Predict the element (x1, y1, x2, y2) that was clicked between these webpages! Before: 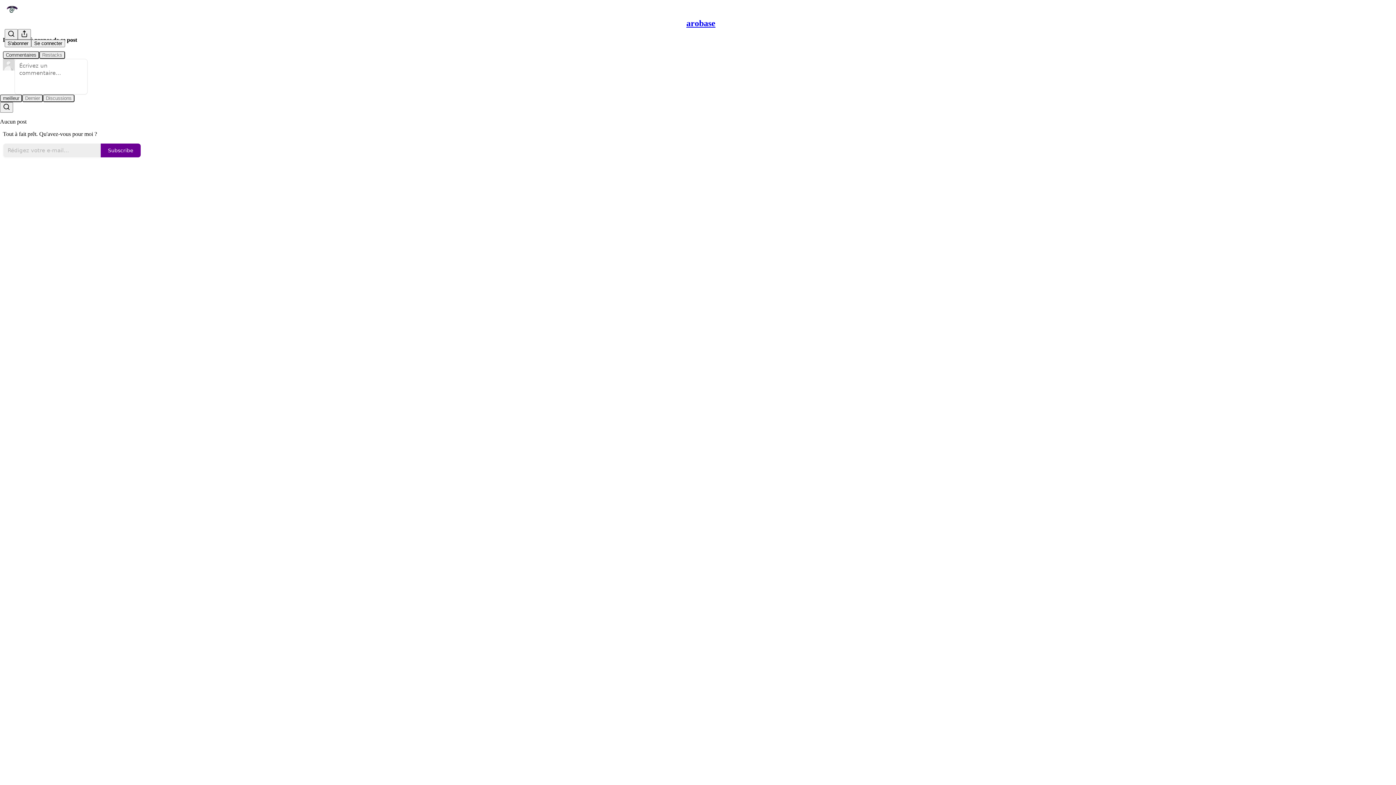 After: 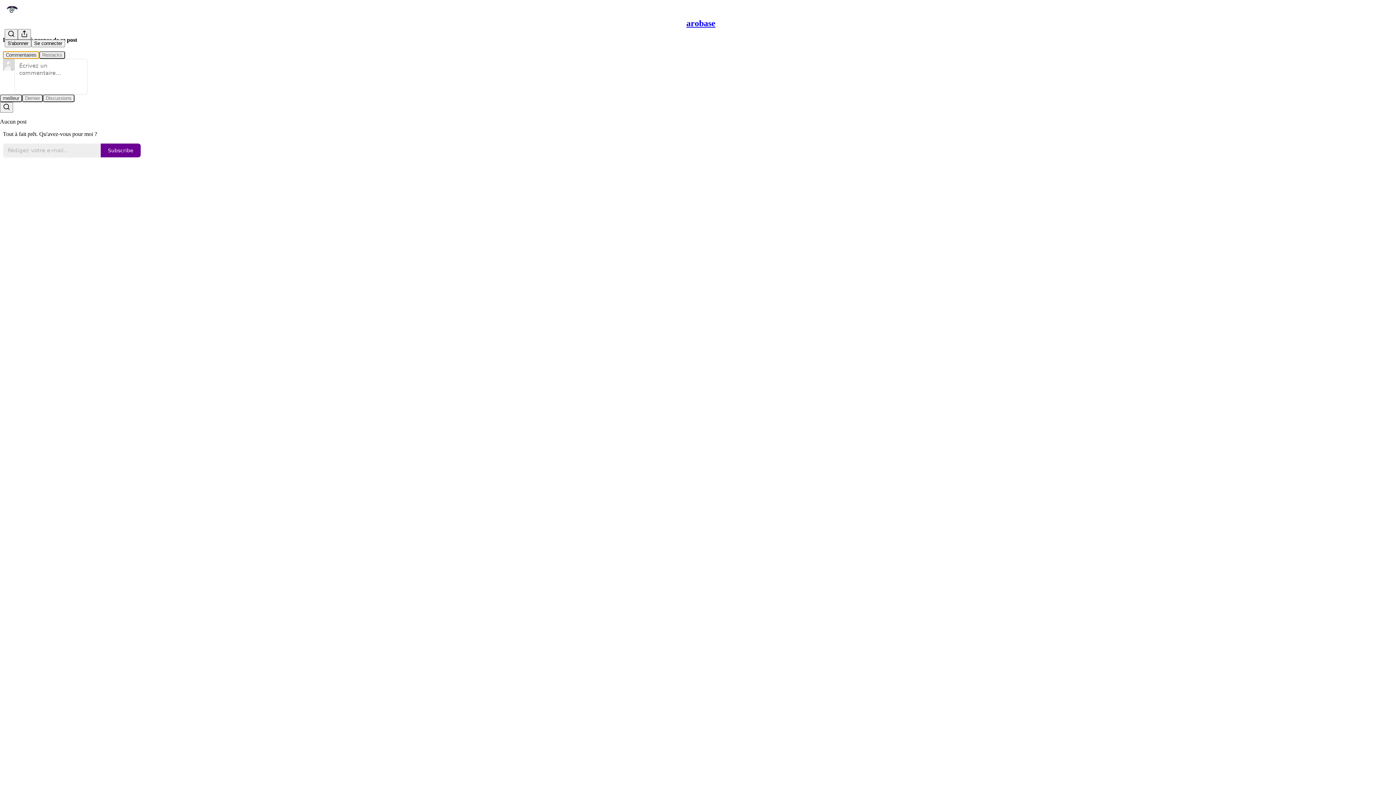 Action: bbox: (2, 51, 39, 58) label: Commentaires